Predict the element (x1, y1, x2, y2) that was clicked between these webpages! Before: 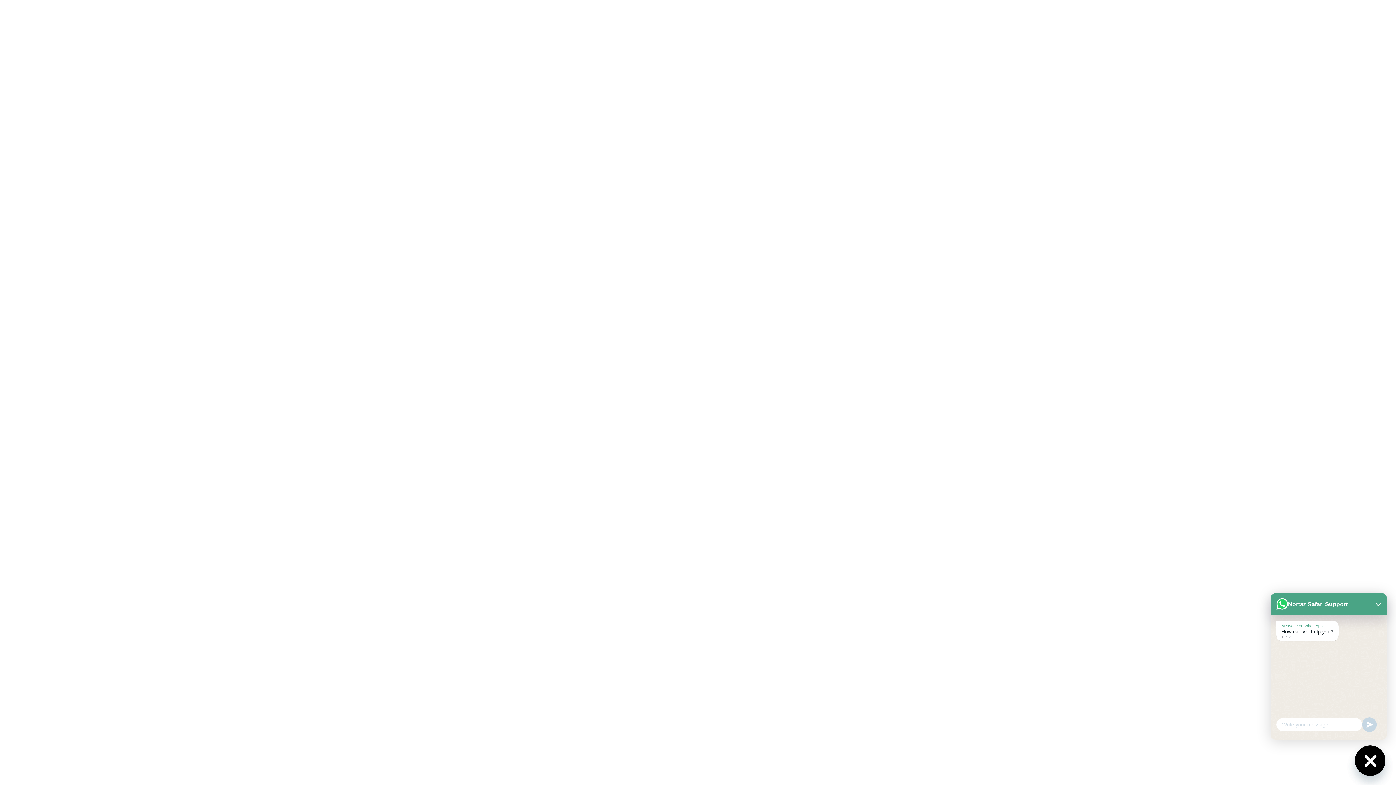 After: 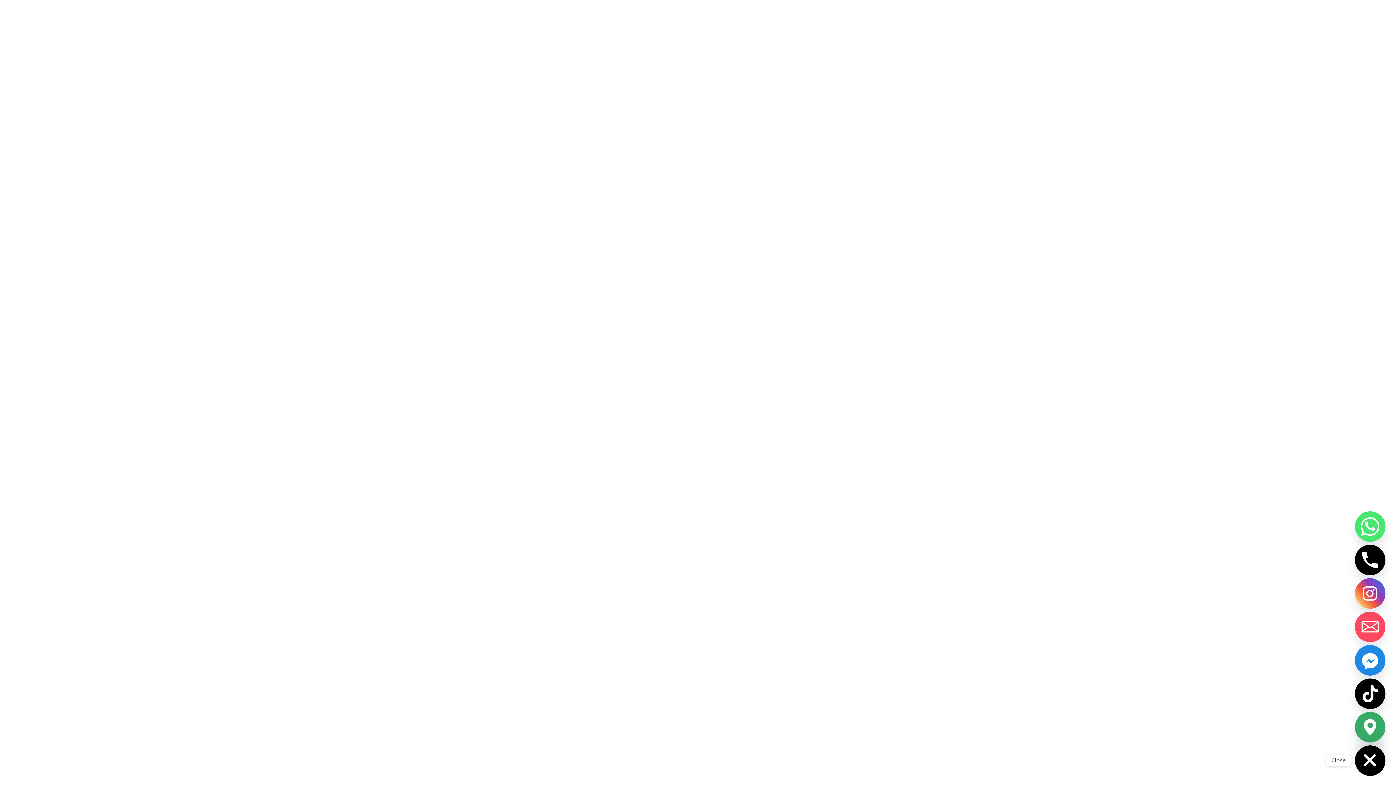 Action: bbox: (1355, 745, 1385, 776)